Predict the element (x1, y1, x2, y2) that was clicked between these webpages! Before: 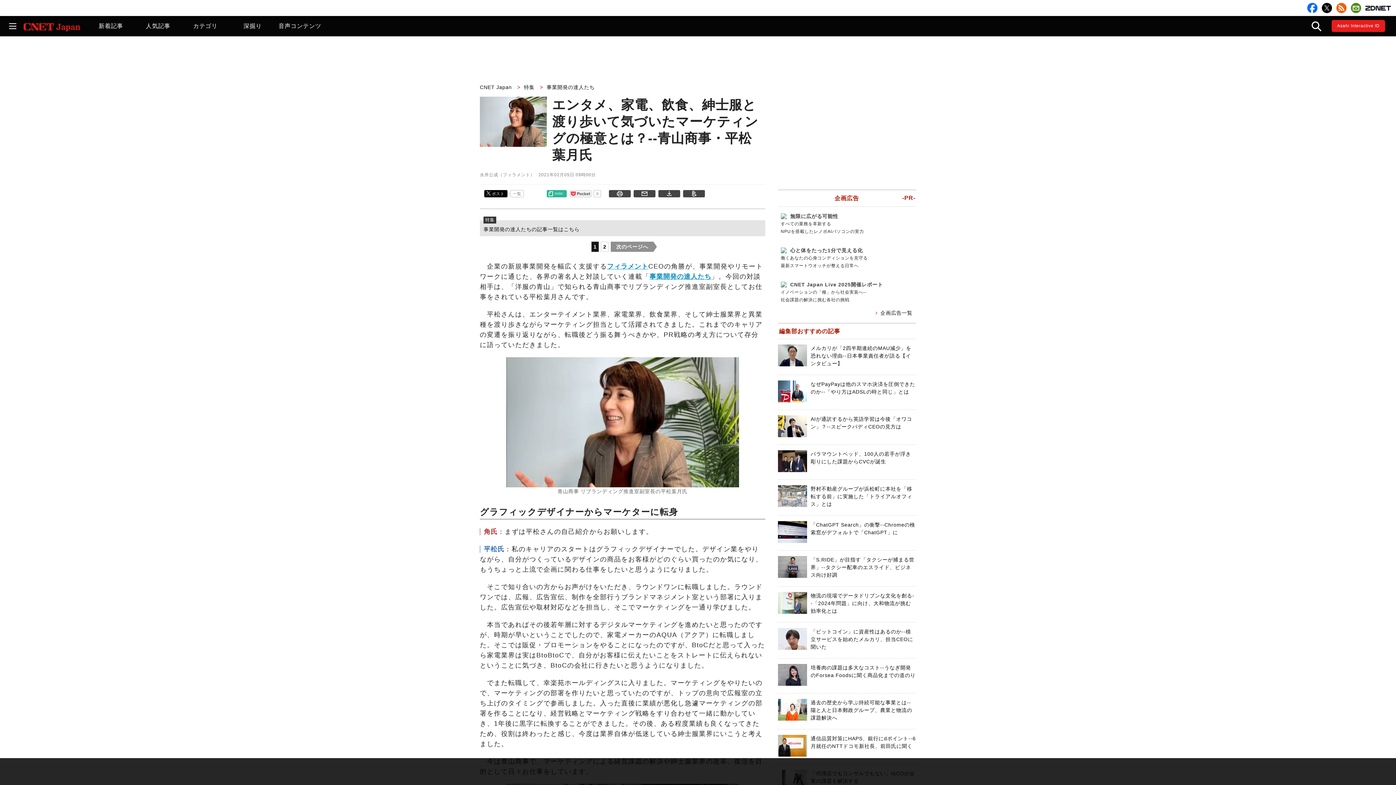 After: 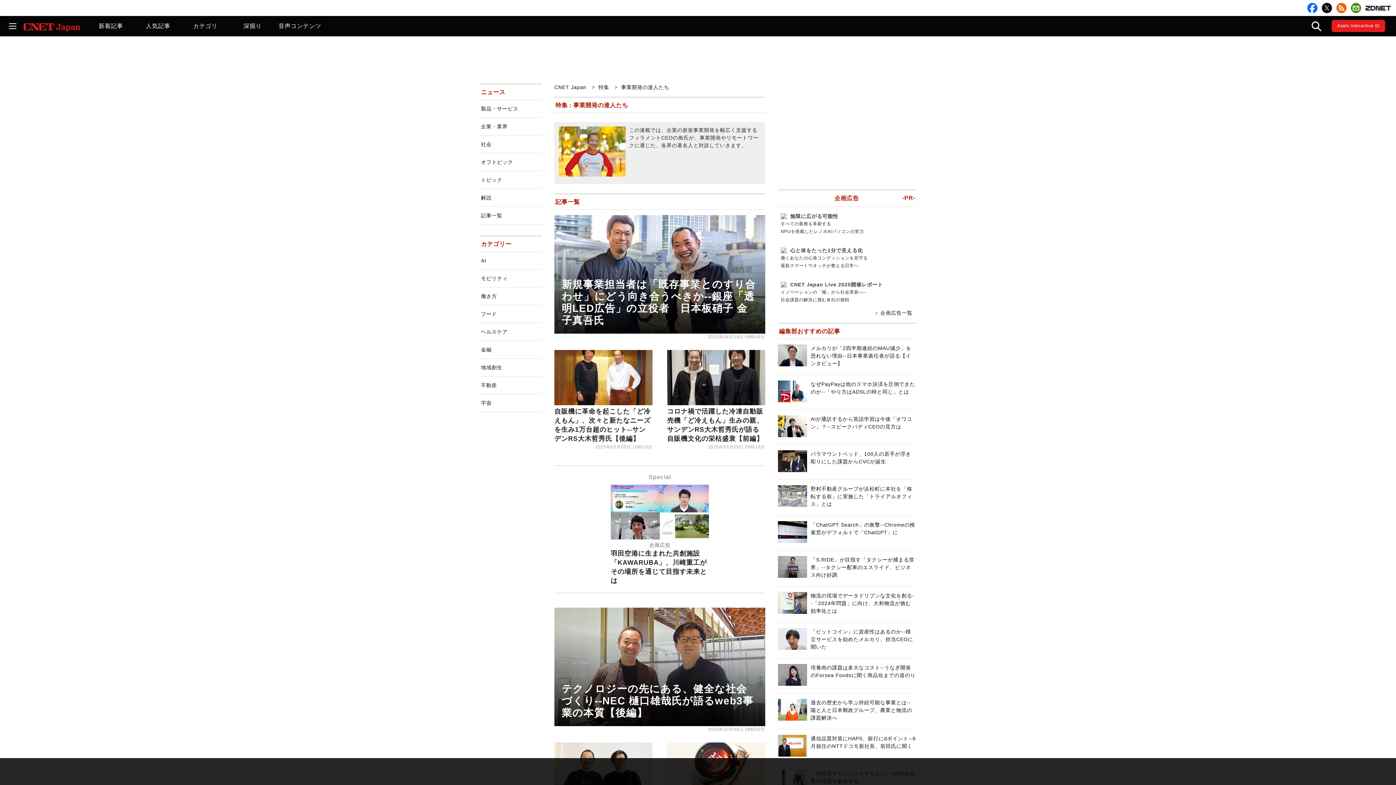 Action: label: 事業開発の達人たち bbox: (546, 84, 596, 90)